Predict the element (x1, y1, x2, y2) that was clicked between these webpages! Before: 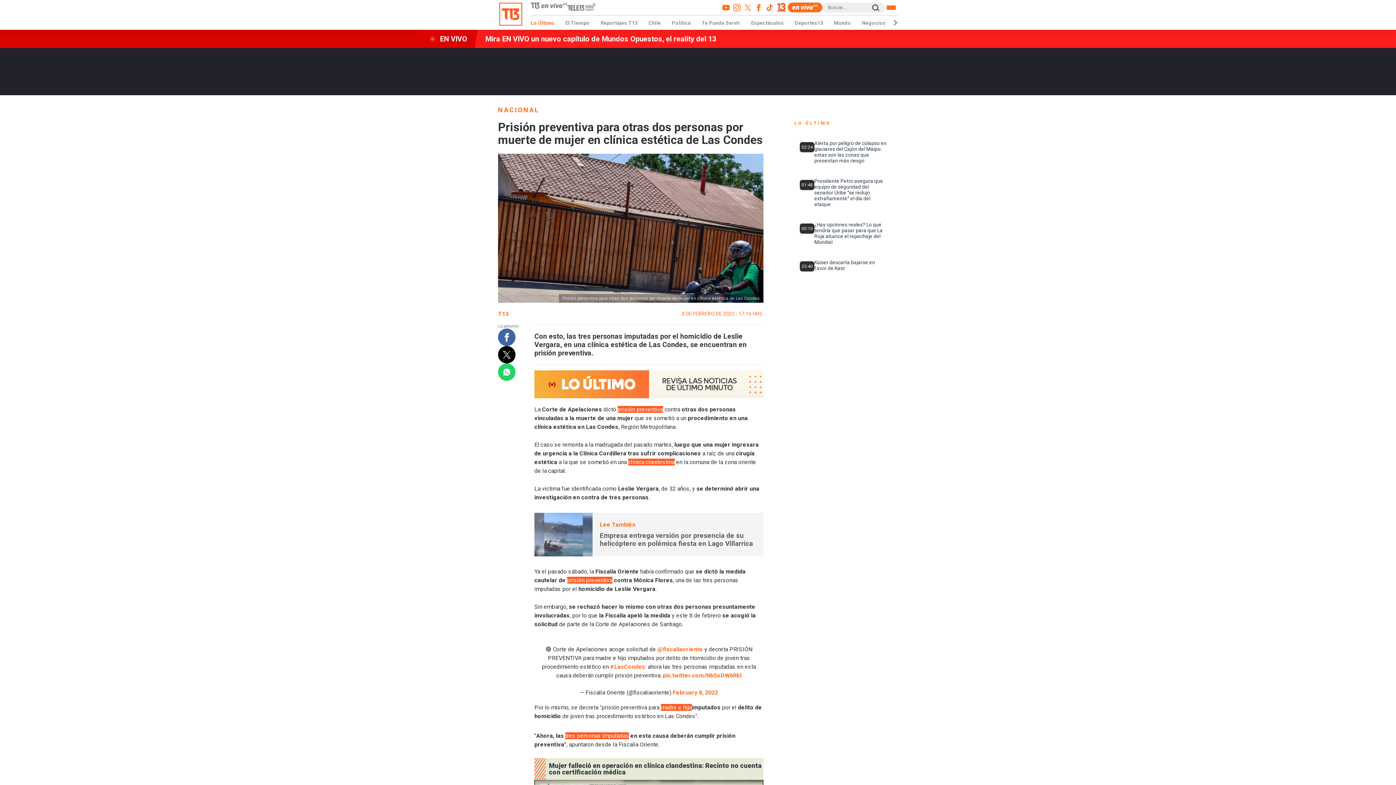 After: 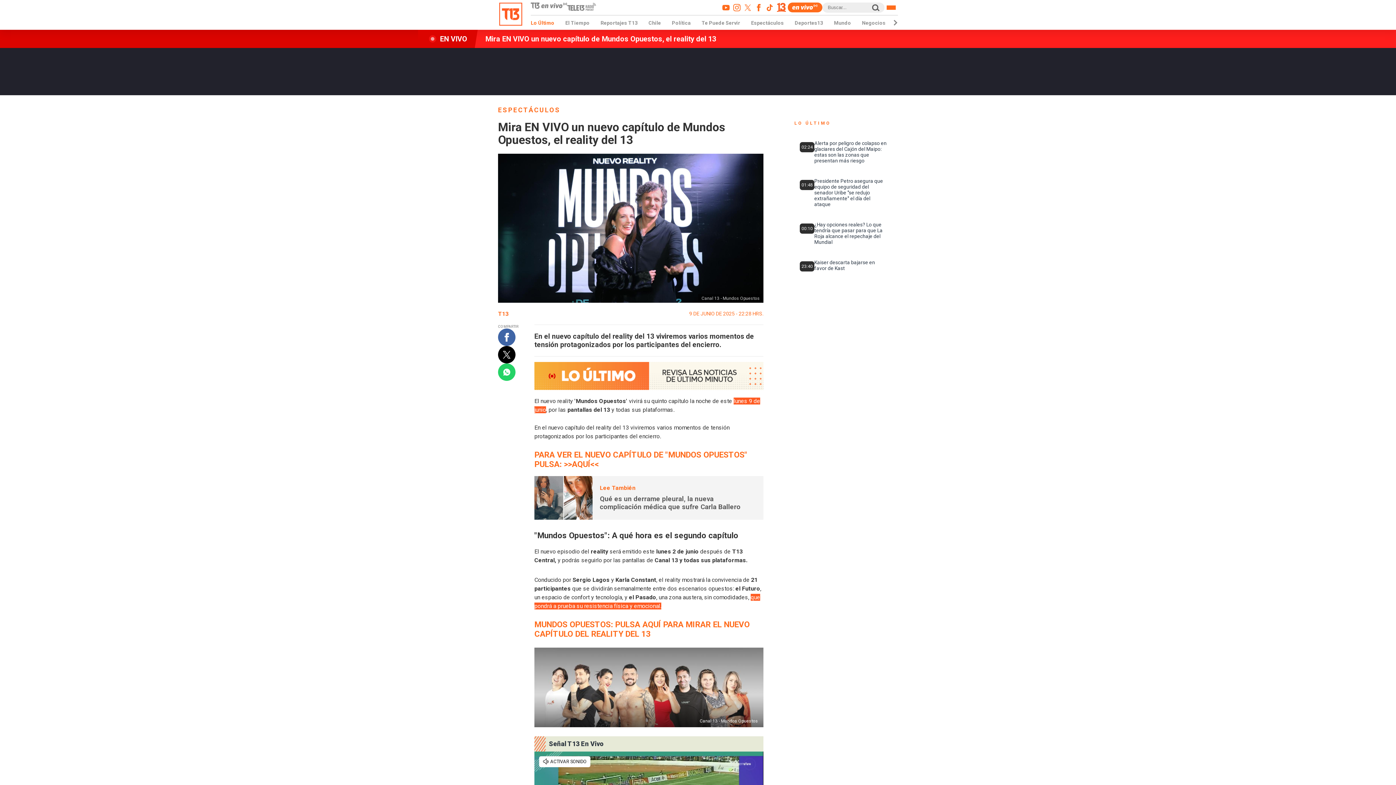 Action: label: EN VIVO
Mira EN VIVO un nuevo capítulo de Mundos Opuestos, el reality del 13 bbox: (0, 29, 1396, 48)